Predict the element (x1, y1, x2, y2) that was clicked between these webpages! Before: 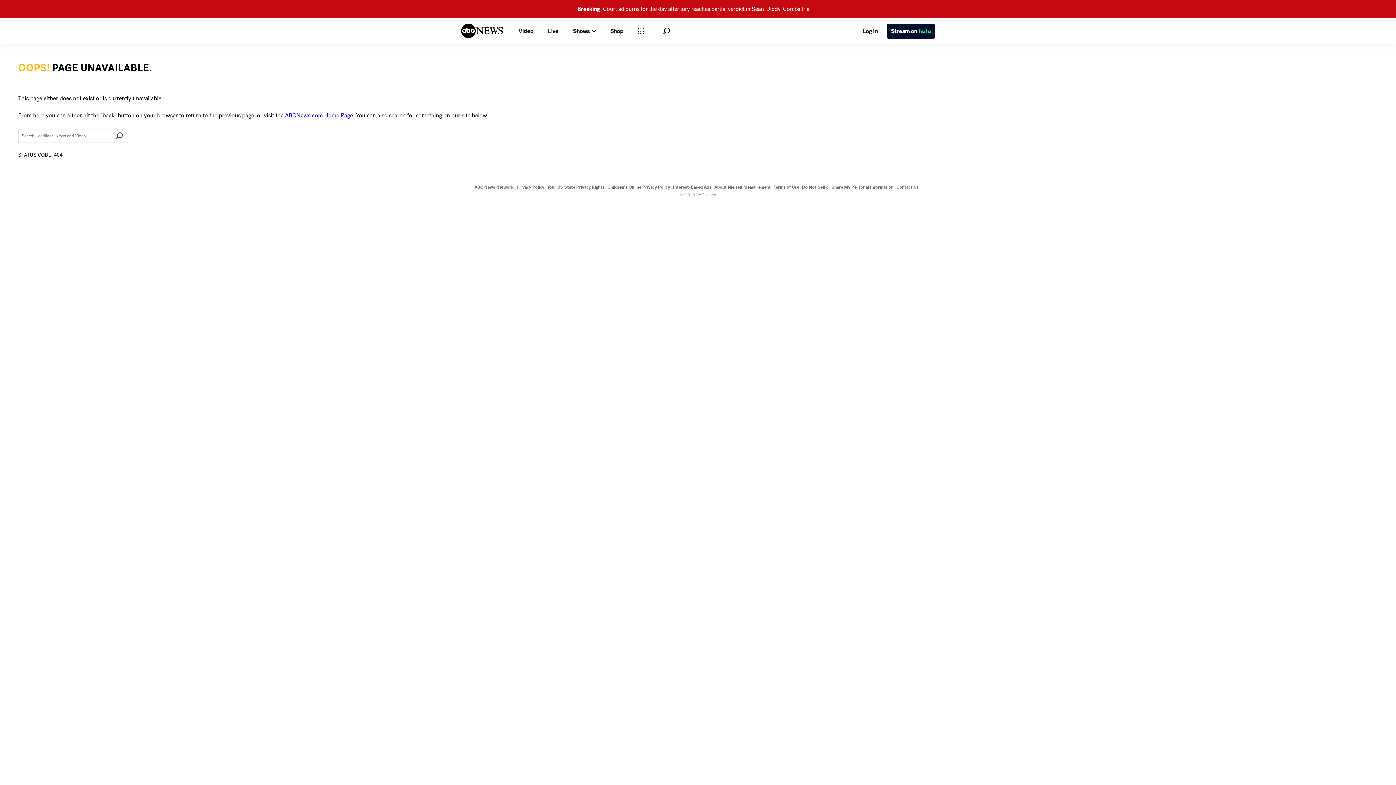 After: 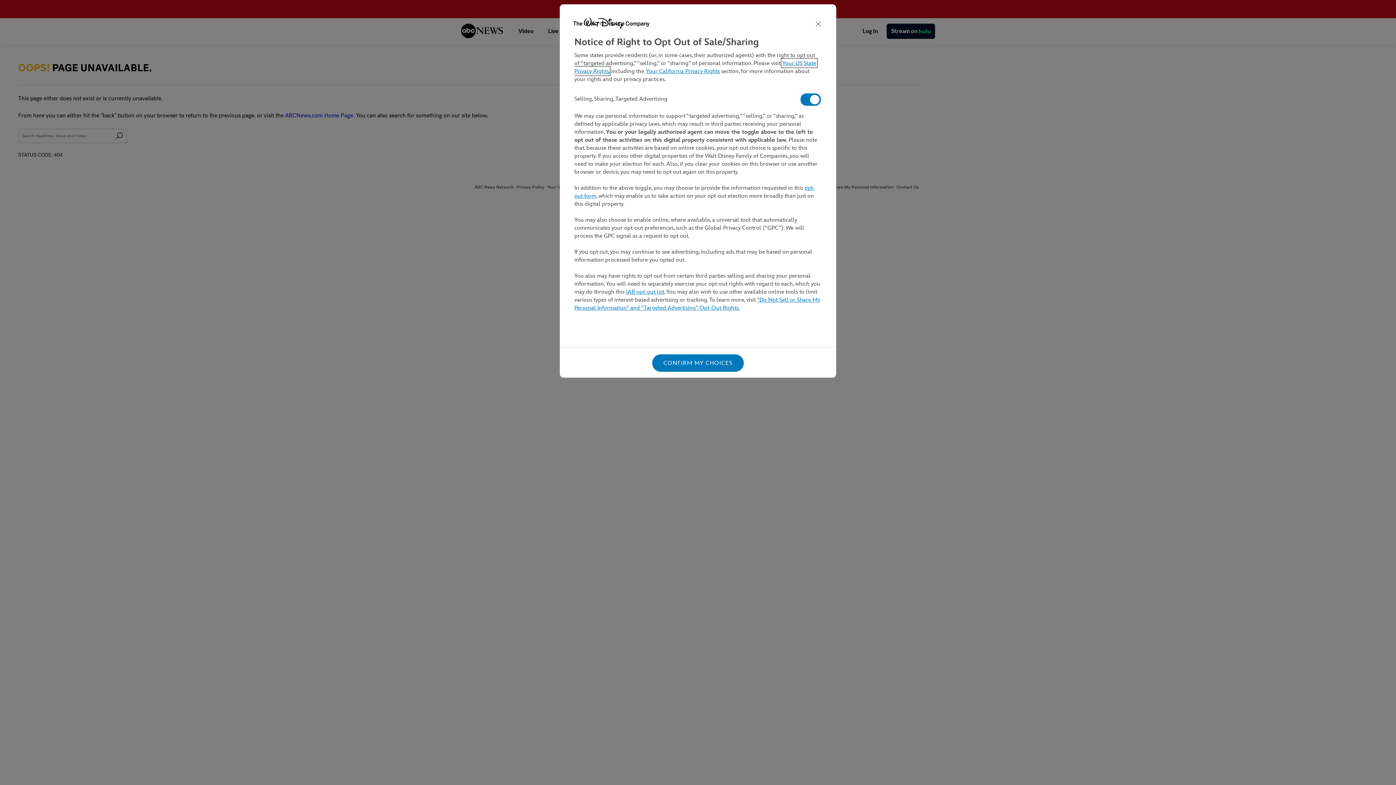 Action: bbox: (802, 184, 893, 190) label: Do Not Sell or Share My Personal Information